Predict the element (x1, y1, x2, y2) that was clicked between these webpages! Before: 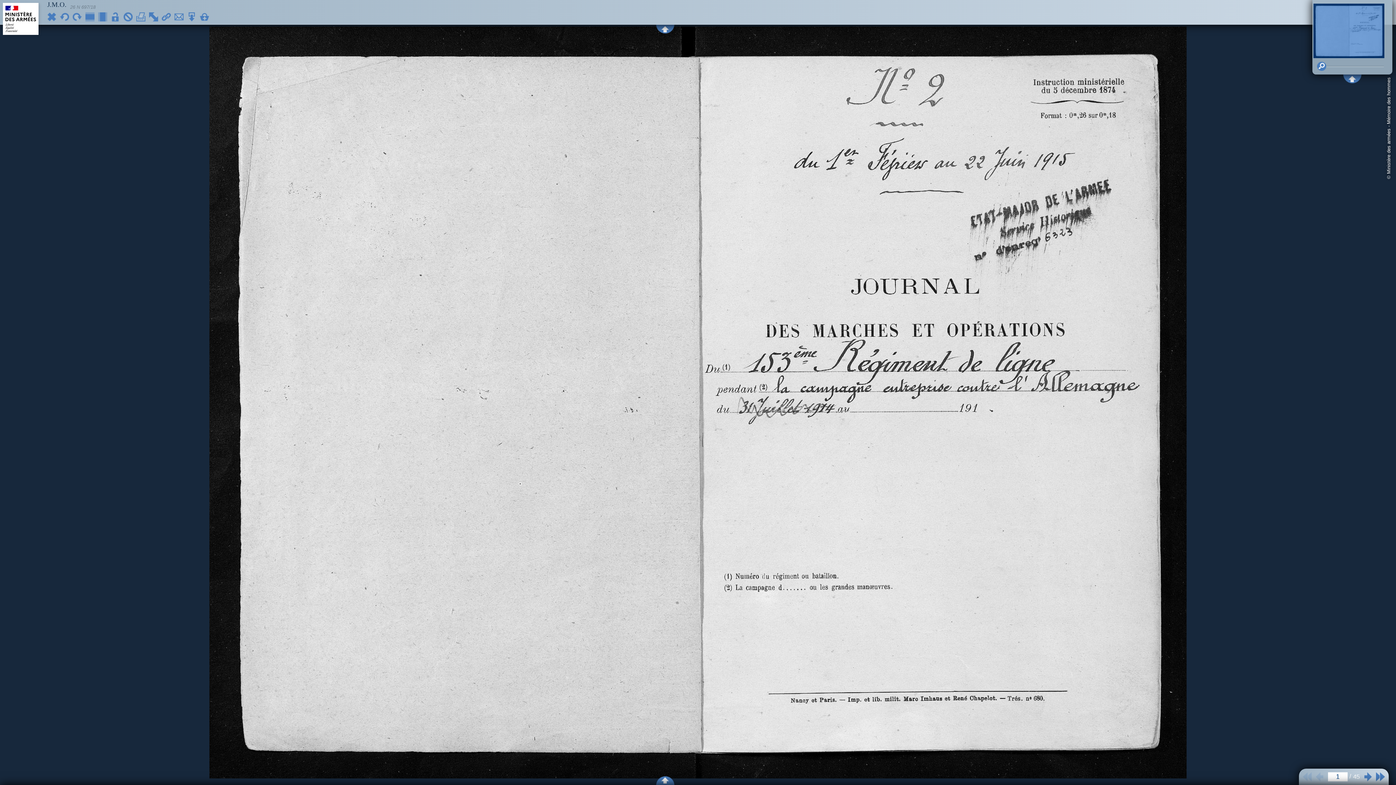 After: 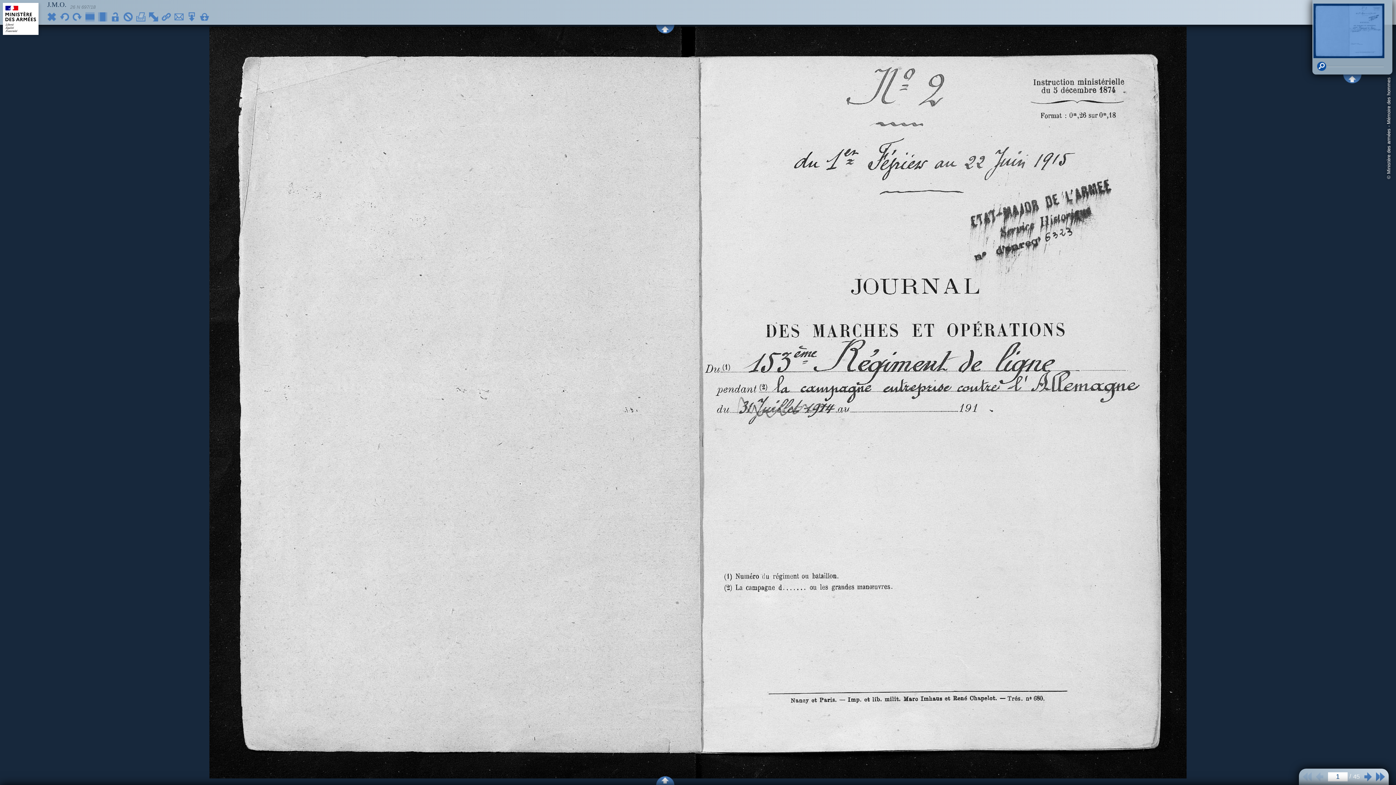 Action: bbox: (1317, 61, 1326, 70)